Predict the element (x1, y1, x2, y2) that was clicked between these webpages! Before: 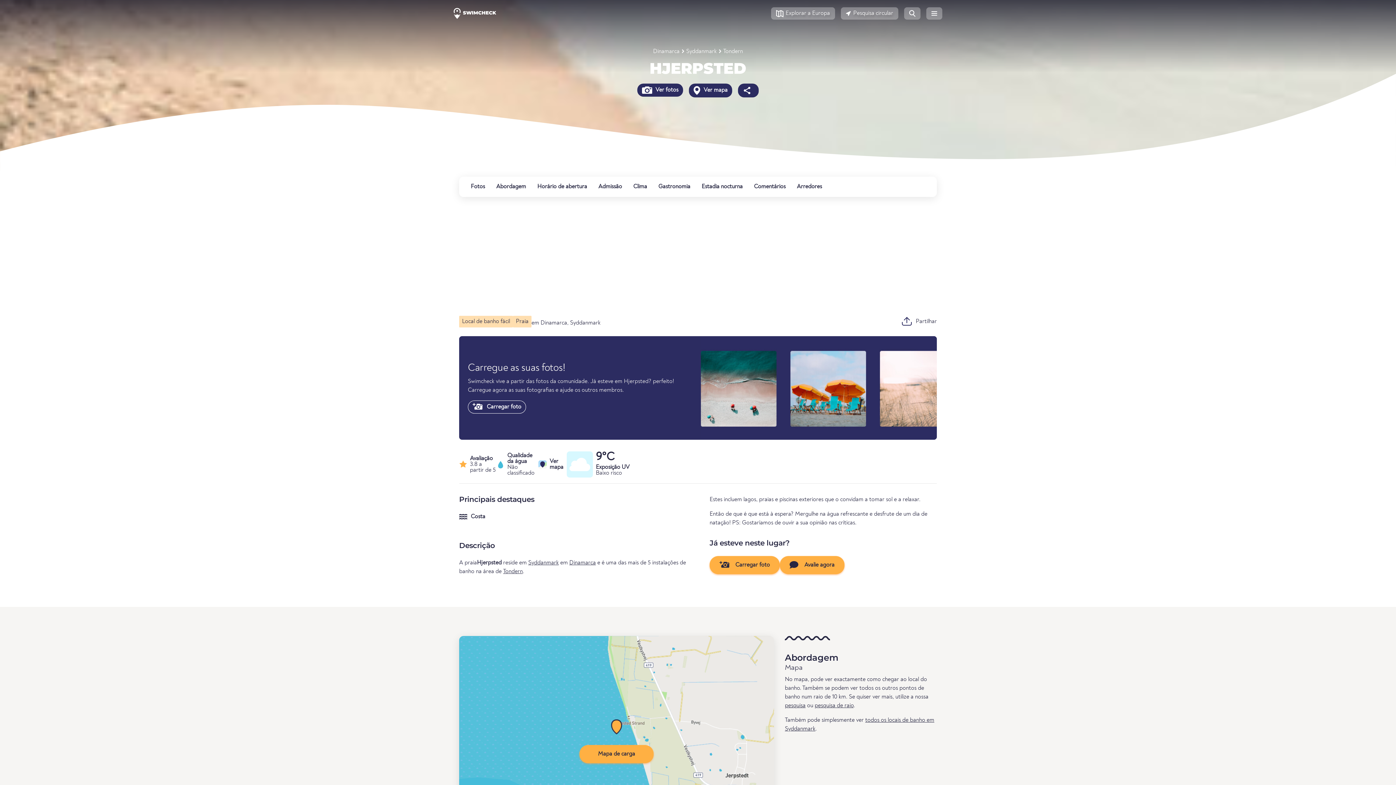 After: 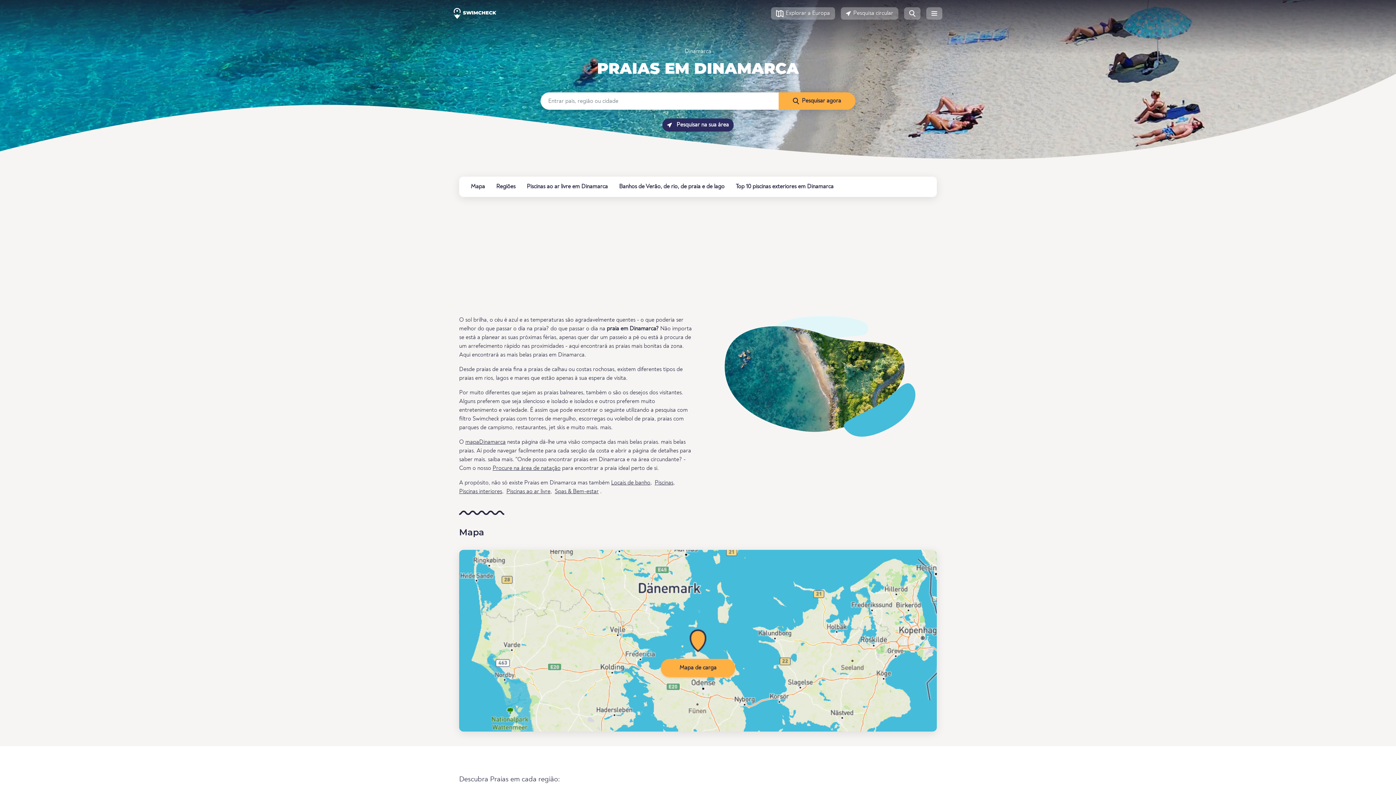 Action: label: Dinamarca bbox: (569, 560, 596, 566)